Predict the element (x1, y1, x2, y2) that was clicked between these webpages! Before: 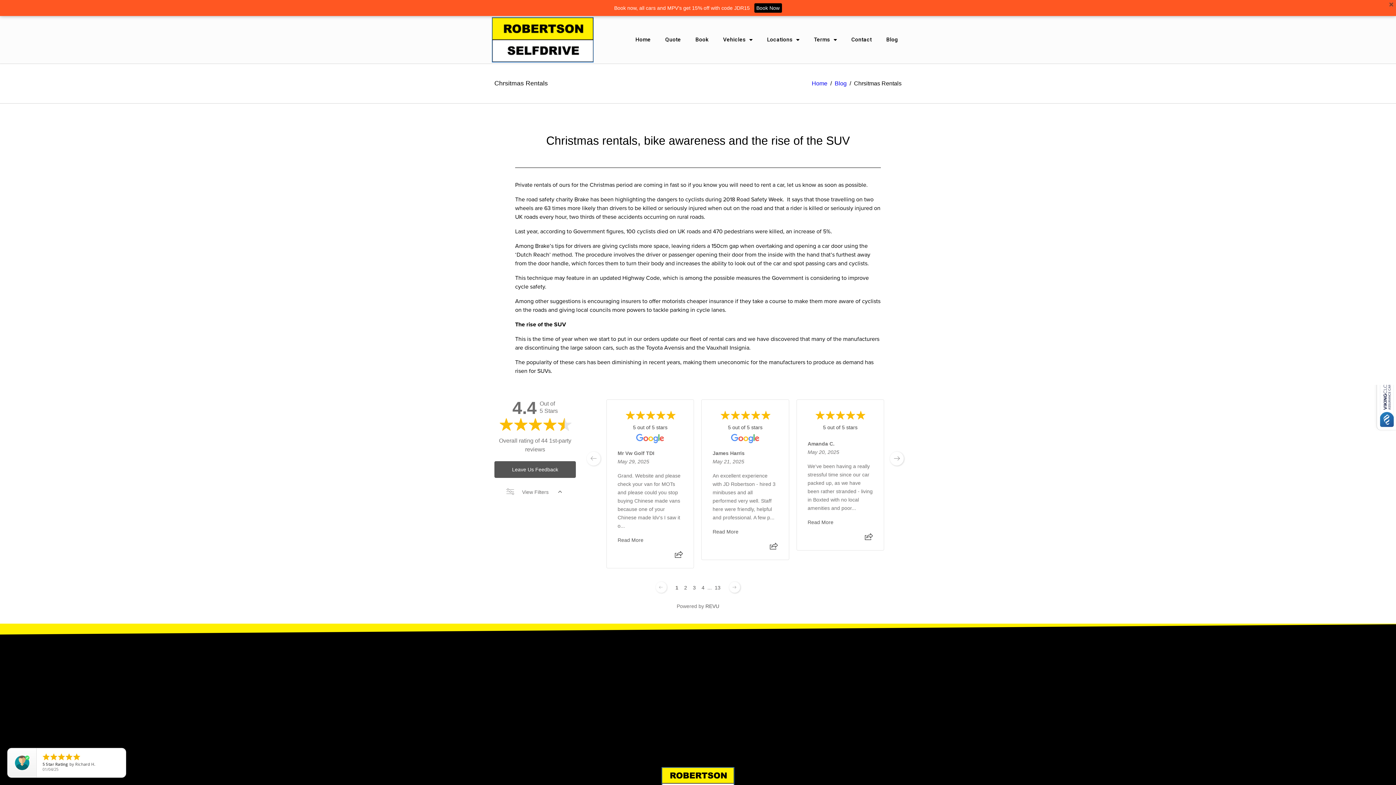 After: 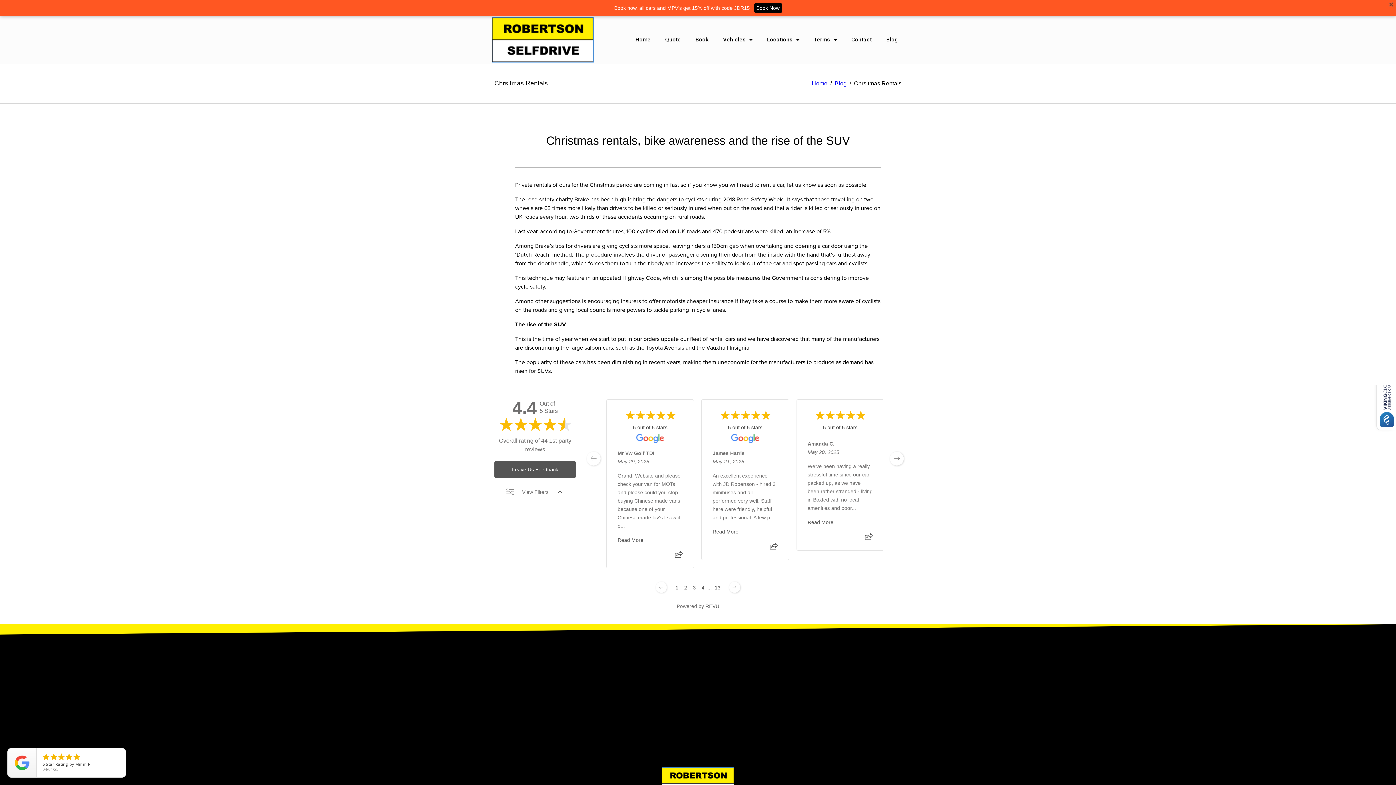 Action: bbox: (675, 585, 678, 591) label: Change page to 1